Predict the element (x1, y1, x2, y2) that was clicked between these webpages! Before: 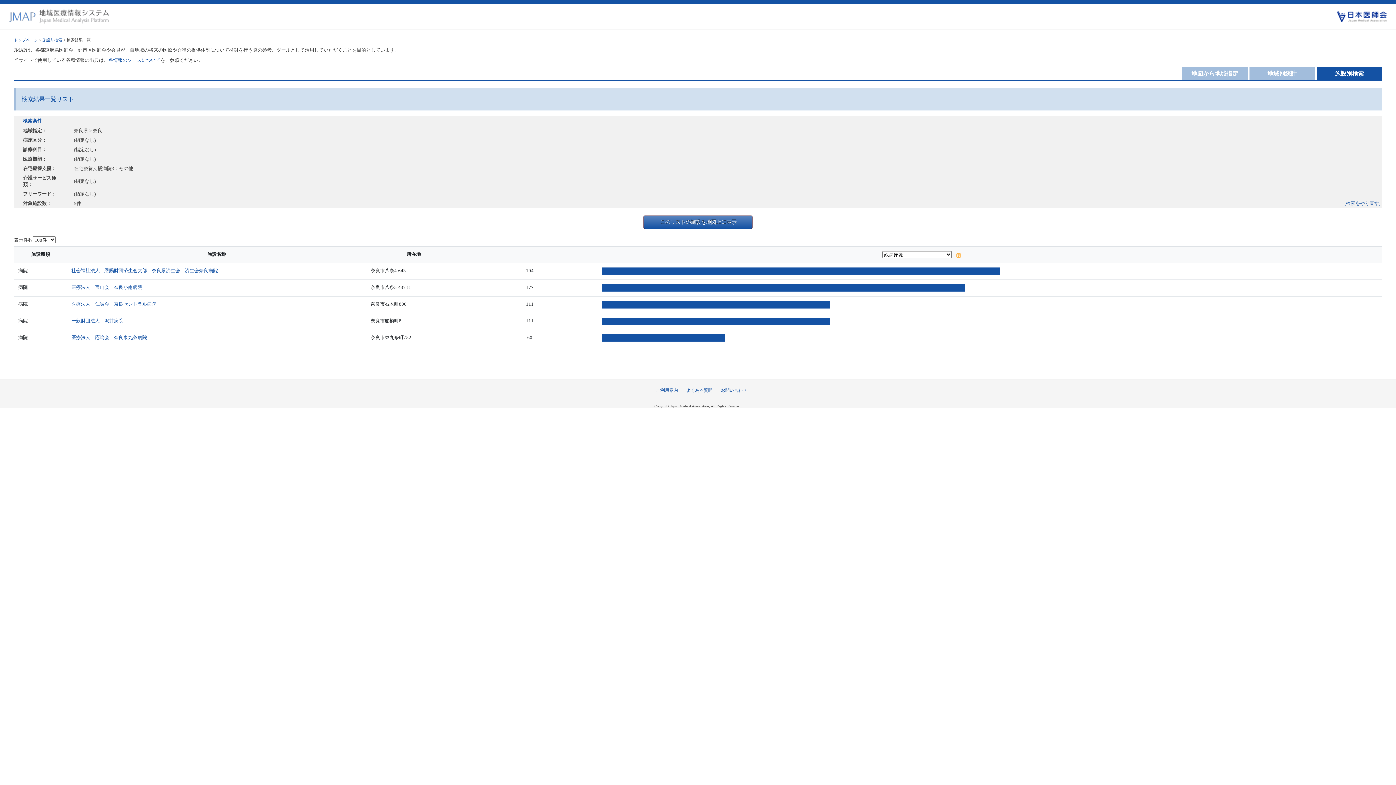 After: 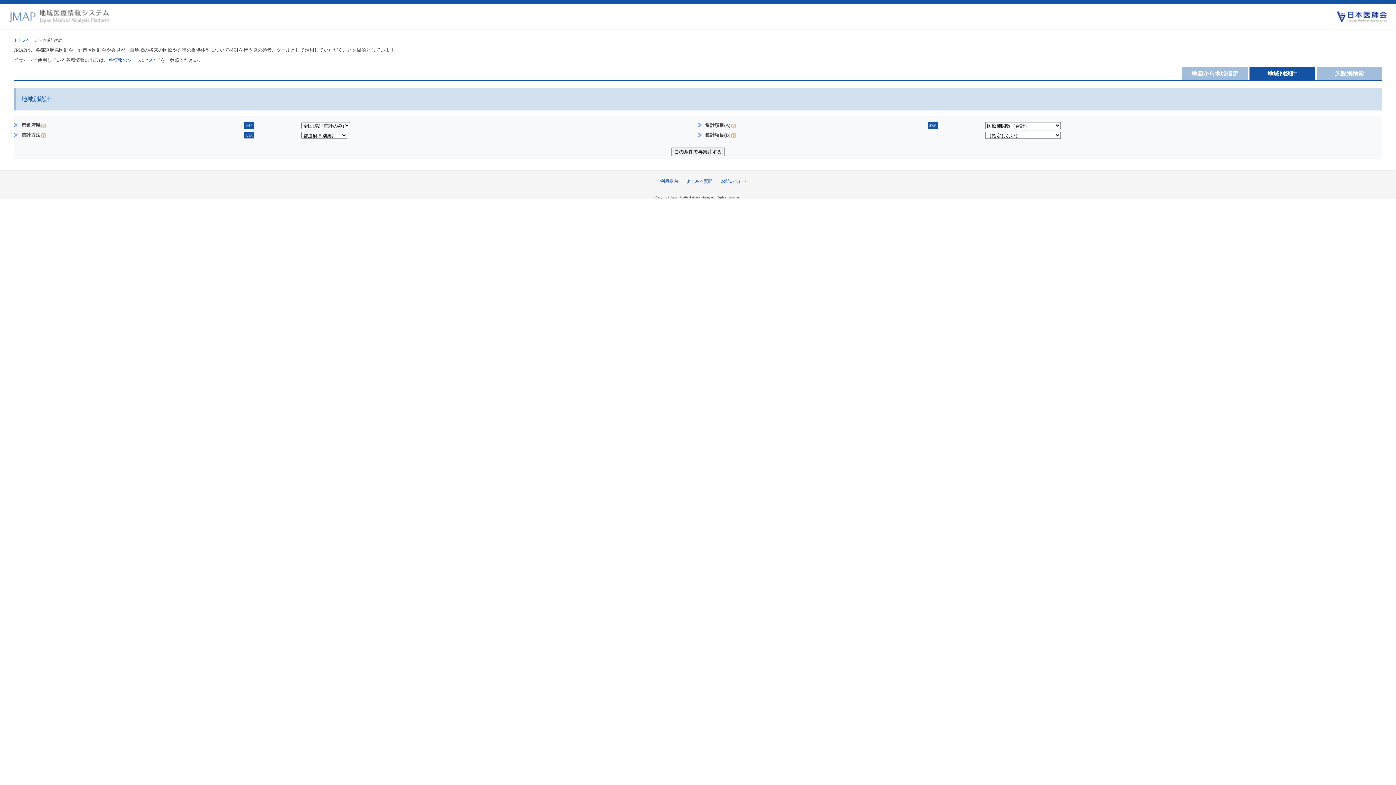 Action: bbox: (1249, 67, 1315, 80) label: 地域別統計